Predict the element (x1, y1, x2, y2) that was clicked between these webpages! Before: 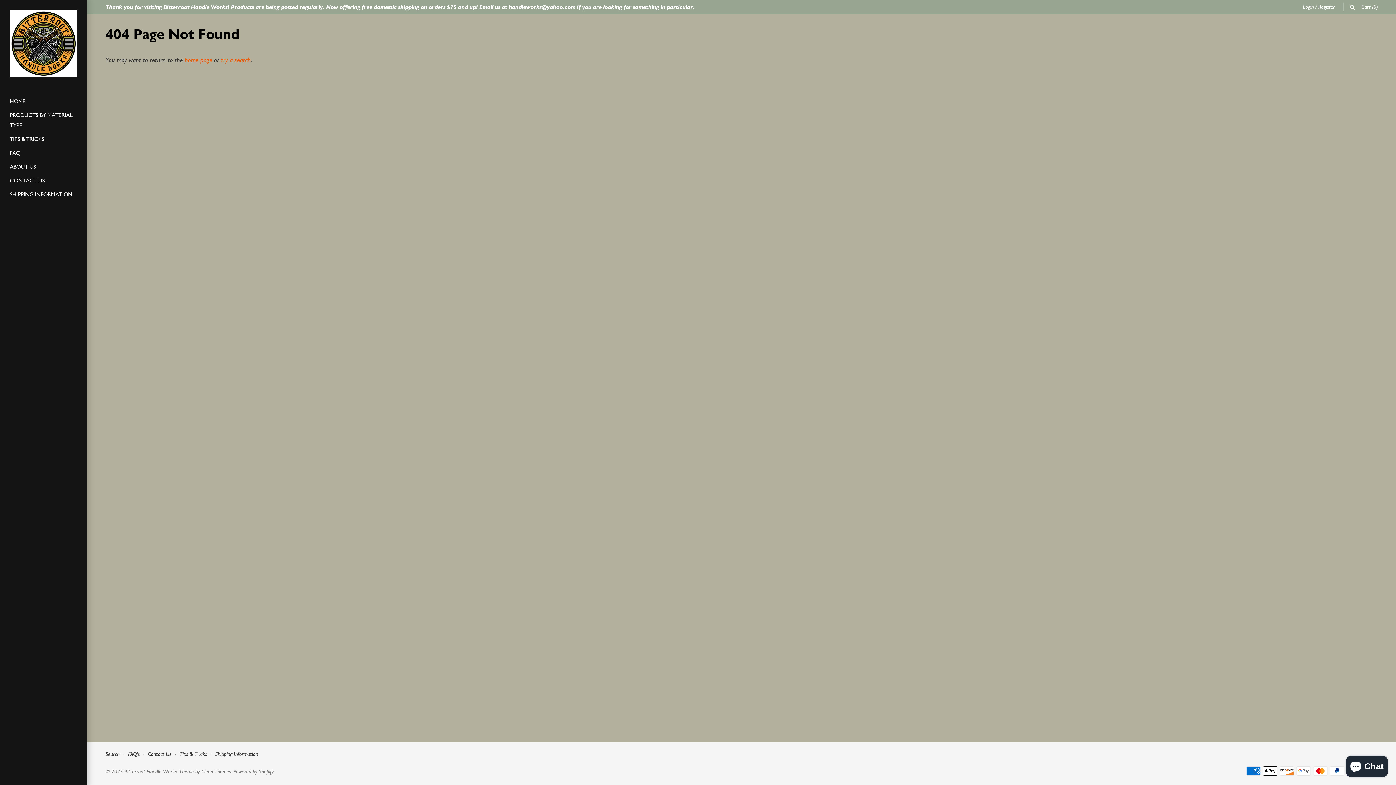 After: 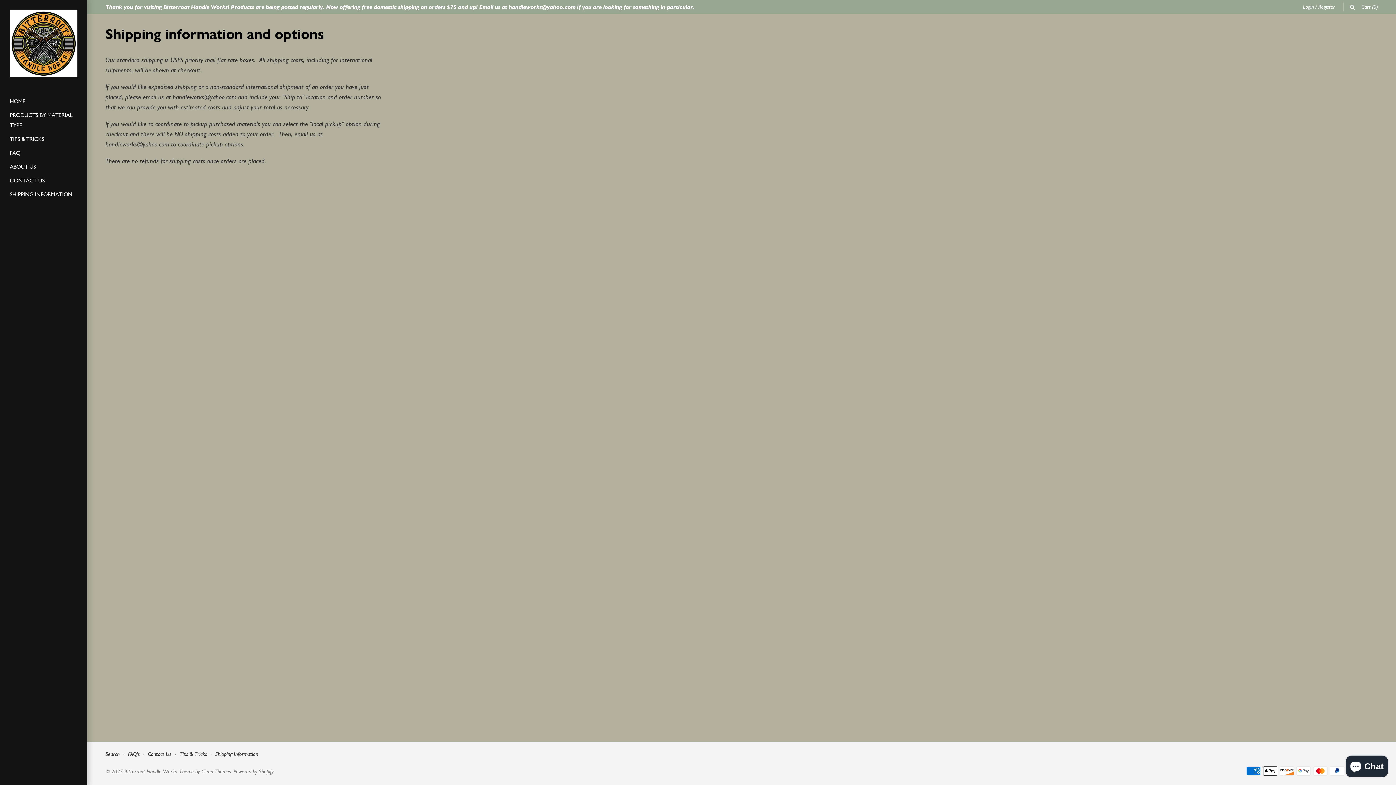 Action: label: Shipping Information bbox: (215, 751, 258, 757)